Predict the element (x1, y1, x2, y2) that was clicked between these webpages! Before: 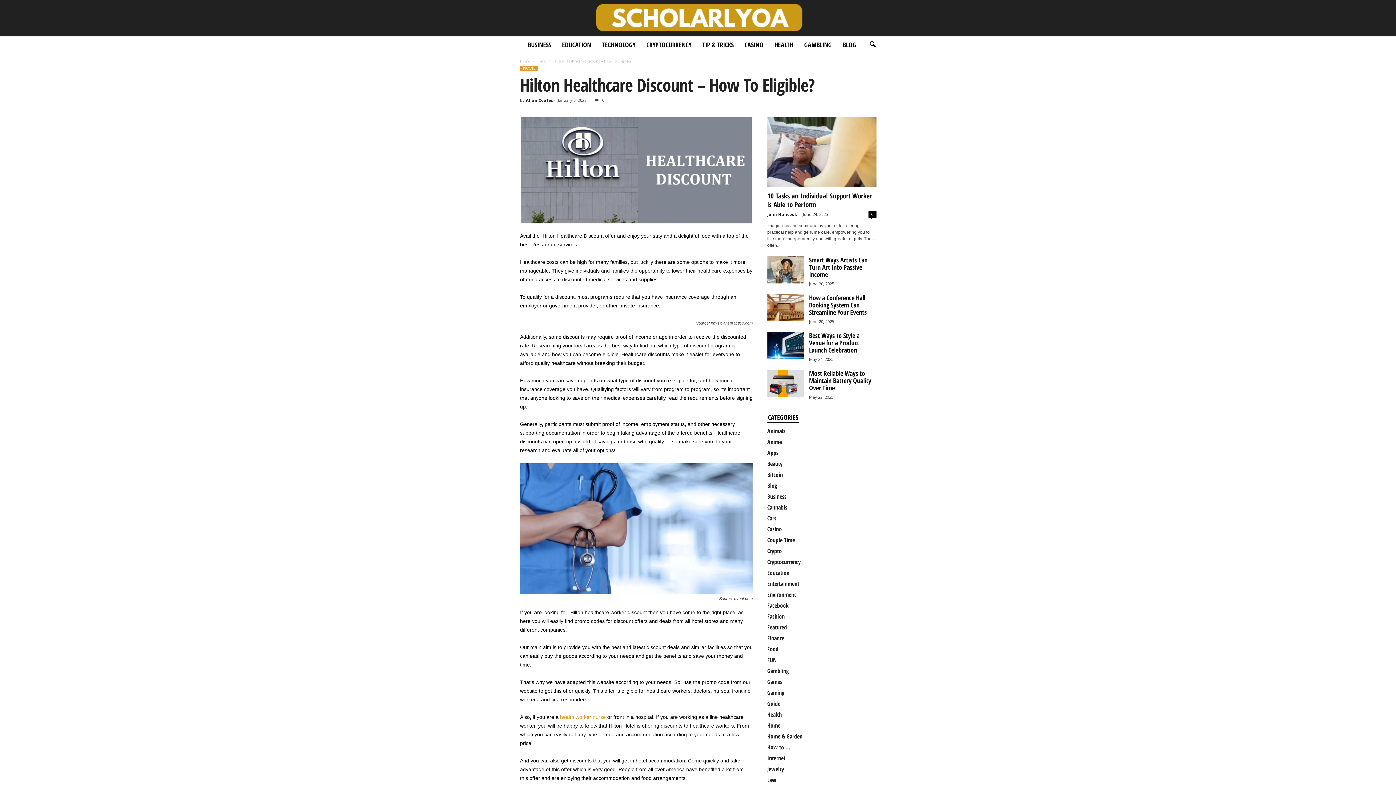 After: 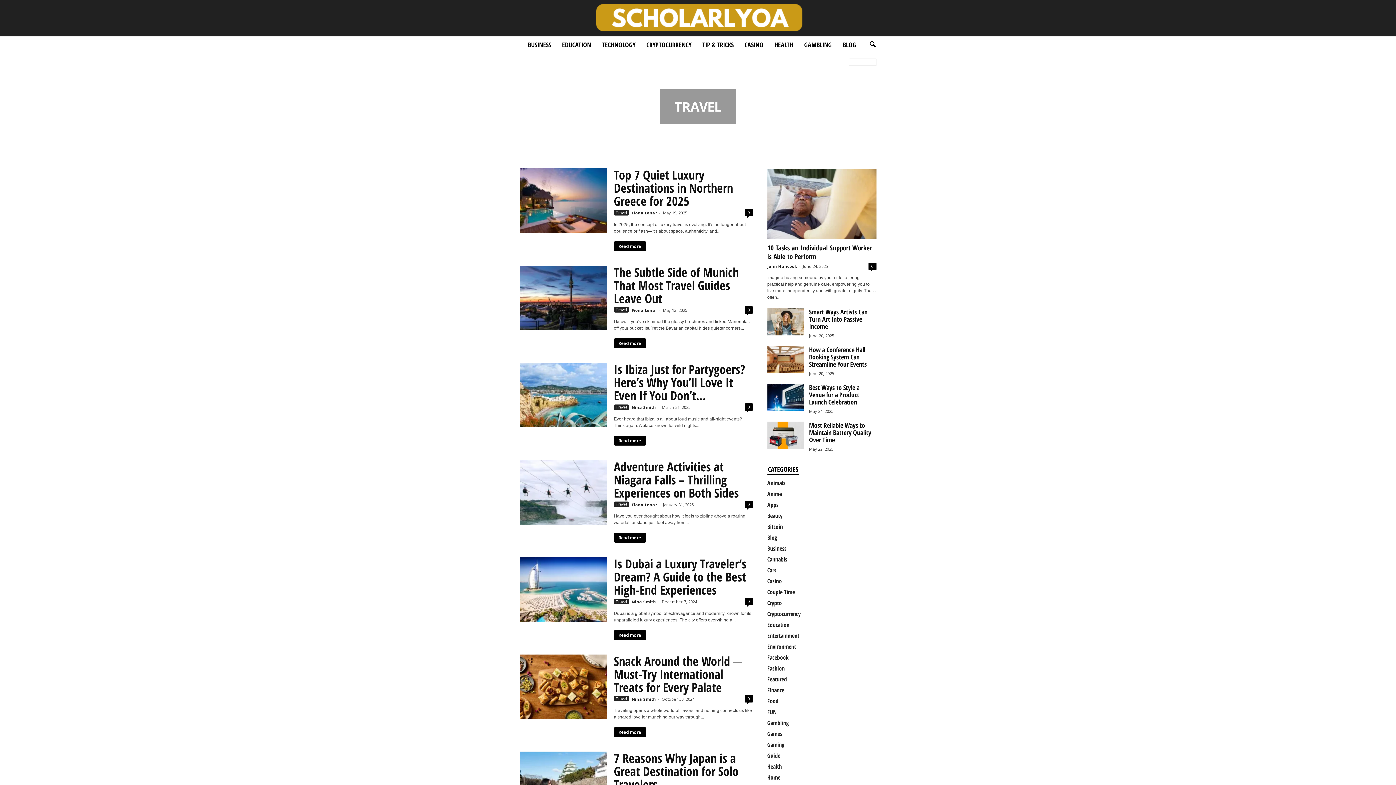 Action: label: Travel bbox: (536, 58, 546, 63)